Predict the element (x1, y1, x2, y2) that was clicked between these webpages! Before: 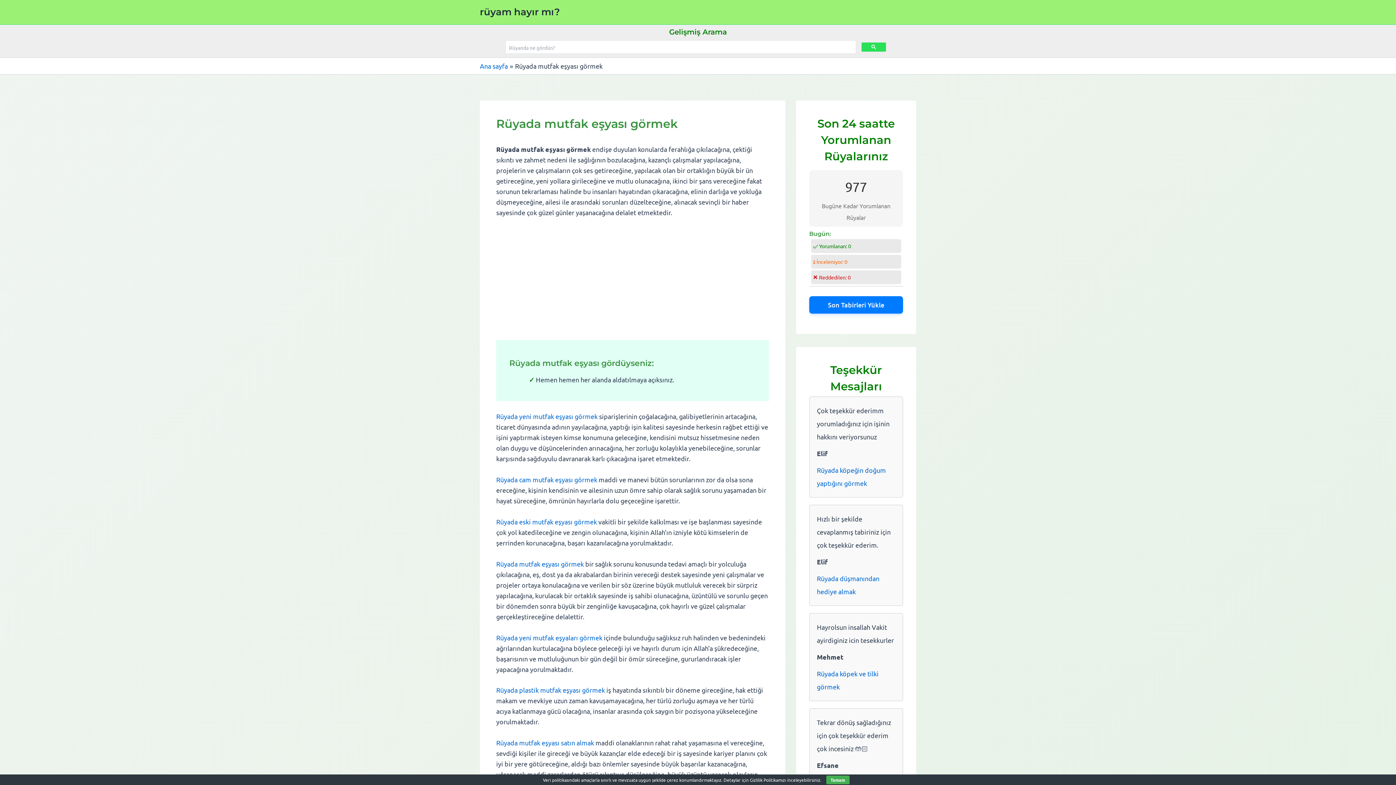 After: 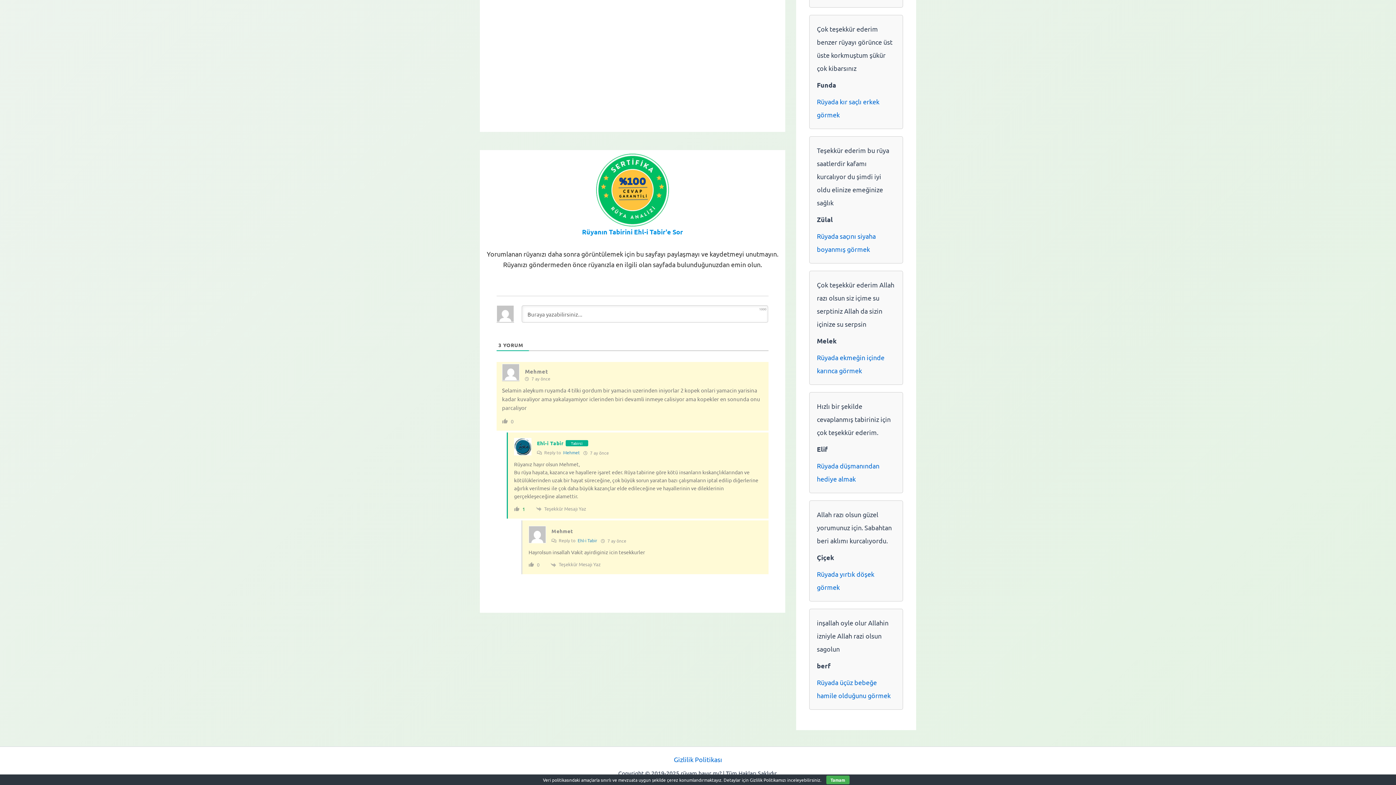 Action: bbox: (817, 667, 895, 693) label: Rüyada köpek ve tilki görmek